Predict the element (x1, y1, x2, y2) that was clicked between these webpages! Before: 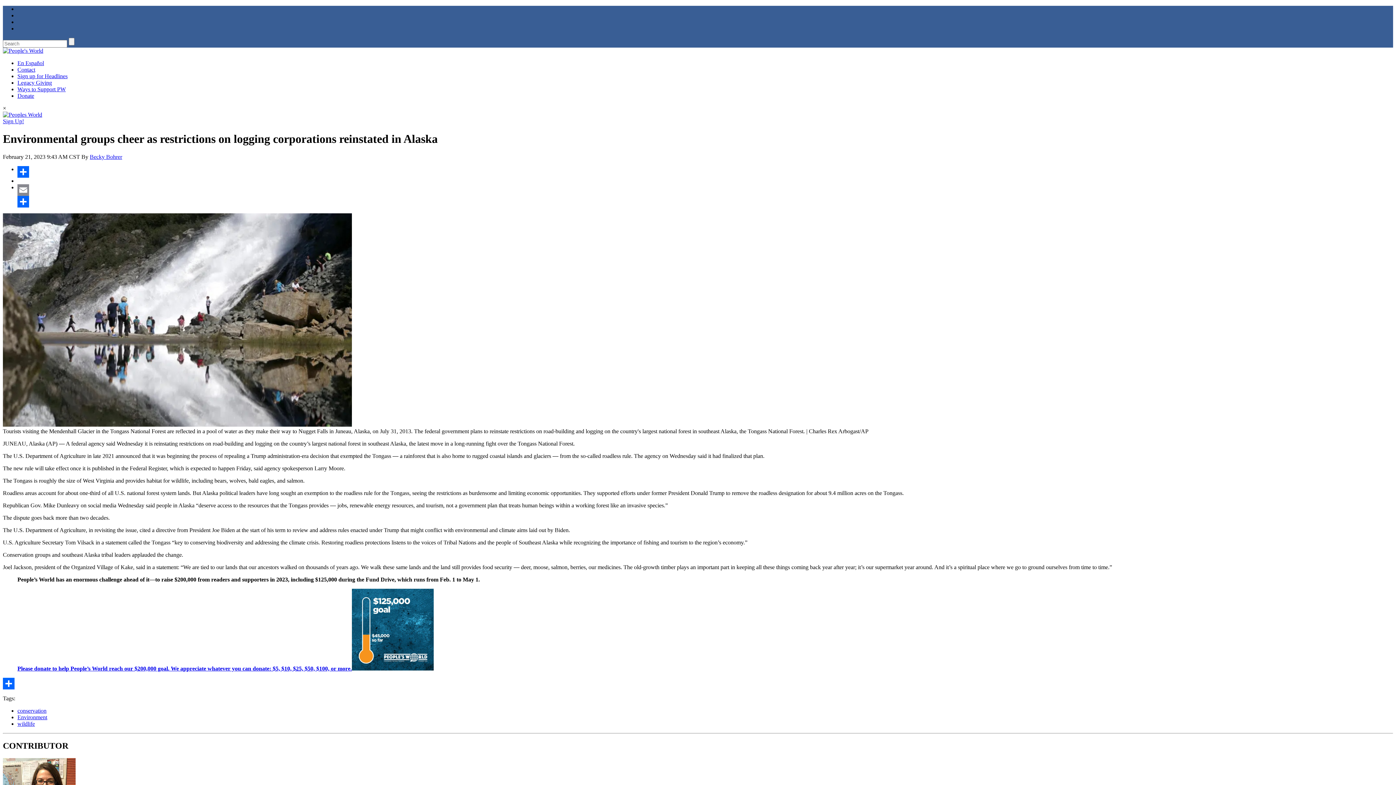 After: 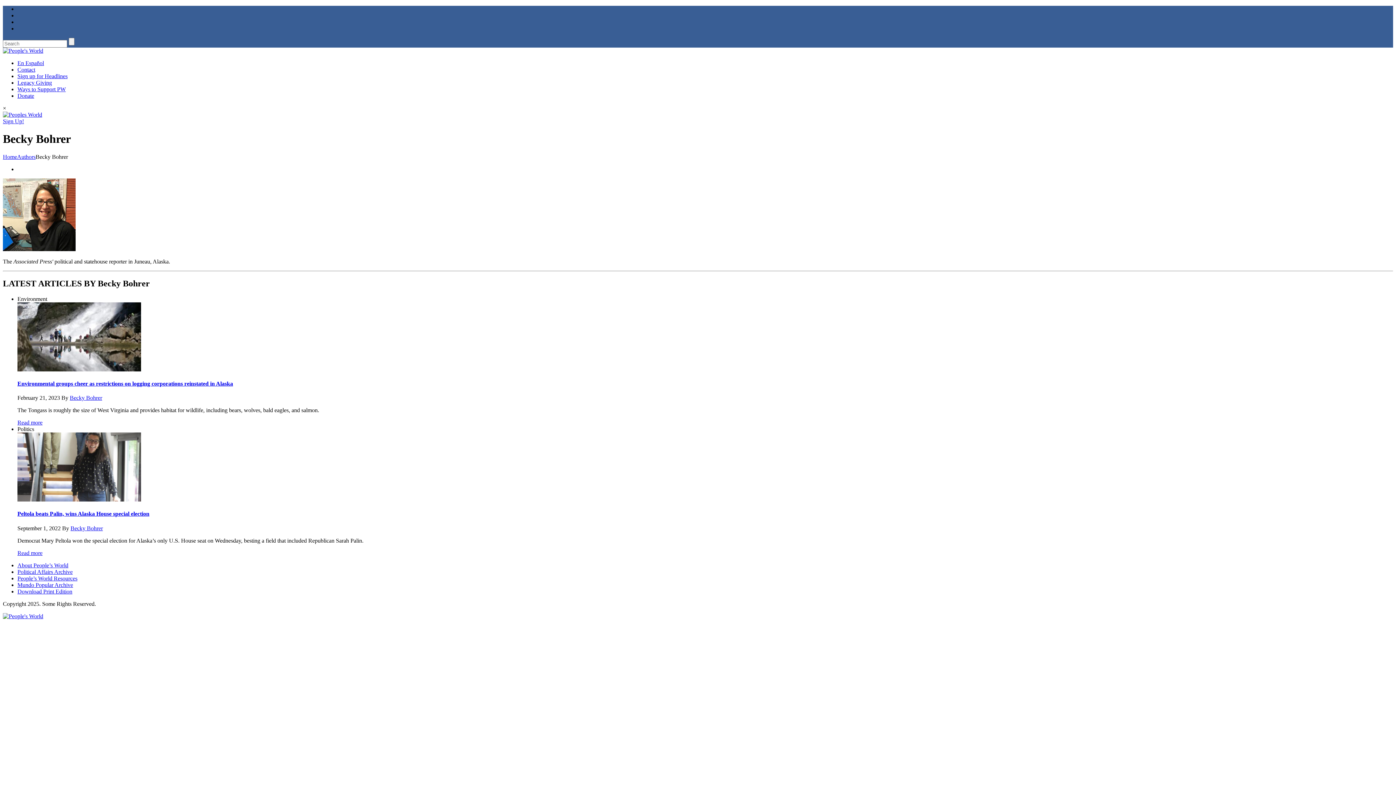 Action: label: Becky Bohrer bbox: (89, 153, 122, 159)